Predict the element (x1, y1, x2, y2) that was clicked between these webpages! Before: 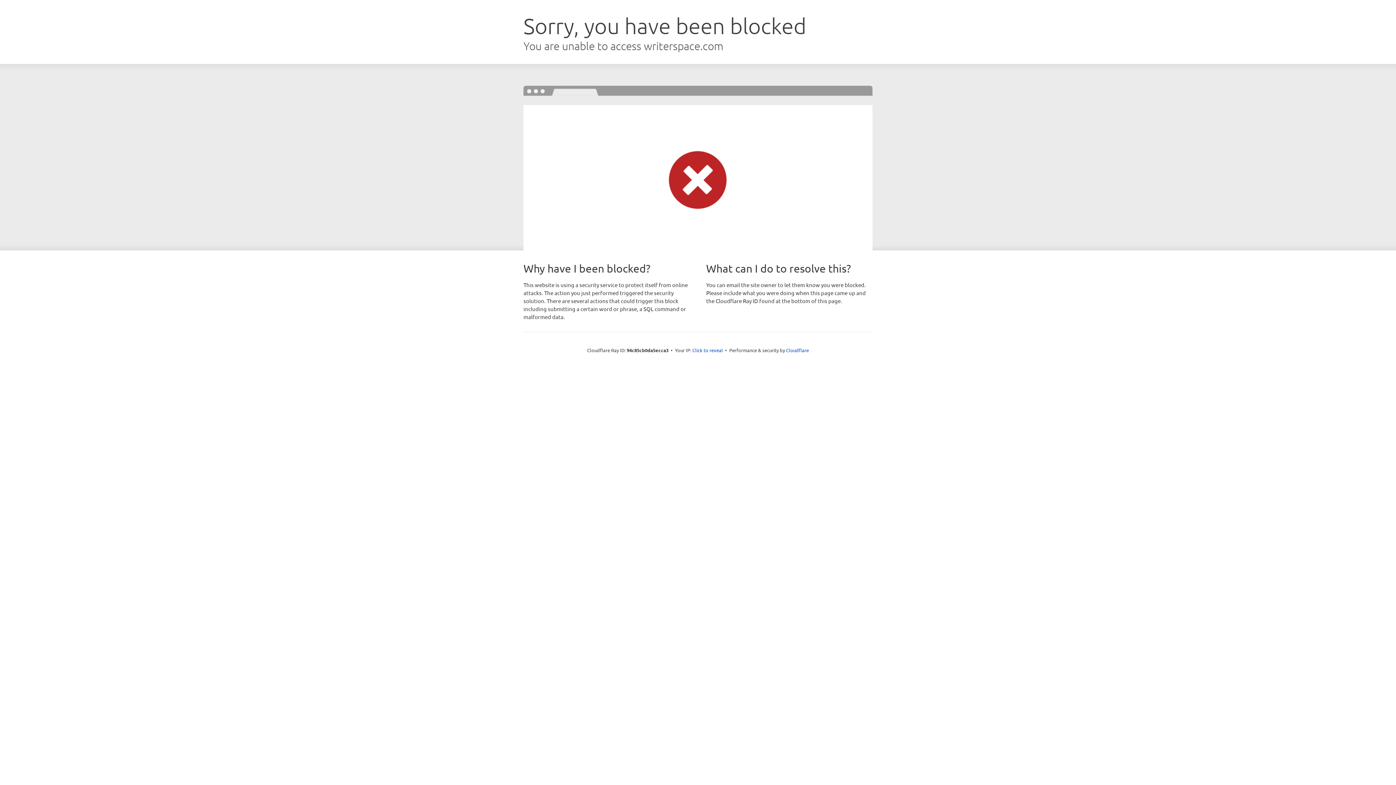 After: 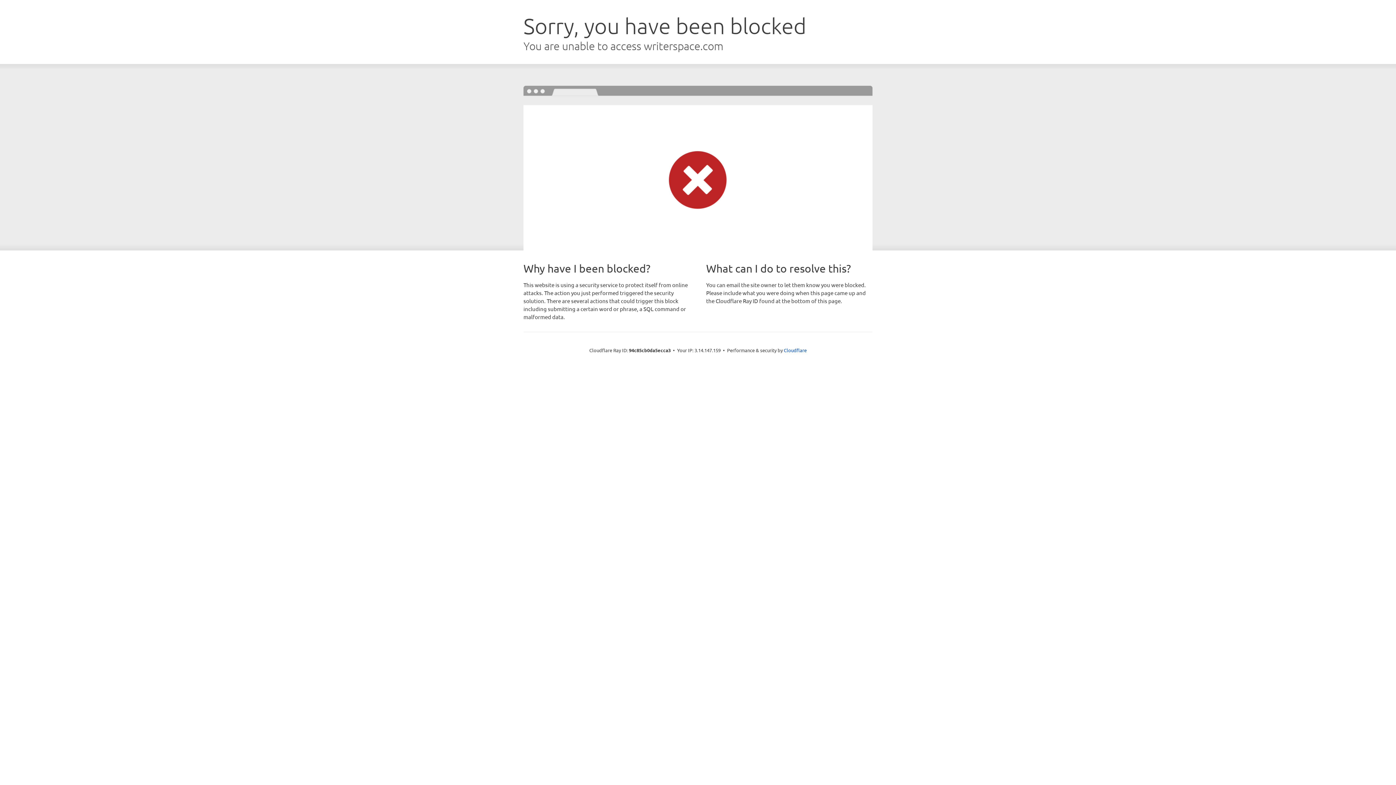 Action: label: Click to reveal bbox: (692, 346, 723, 353)